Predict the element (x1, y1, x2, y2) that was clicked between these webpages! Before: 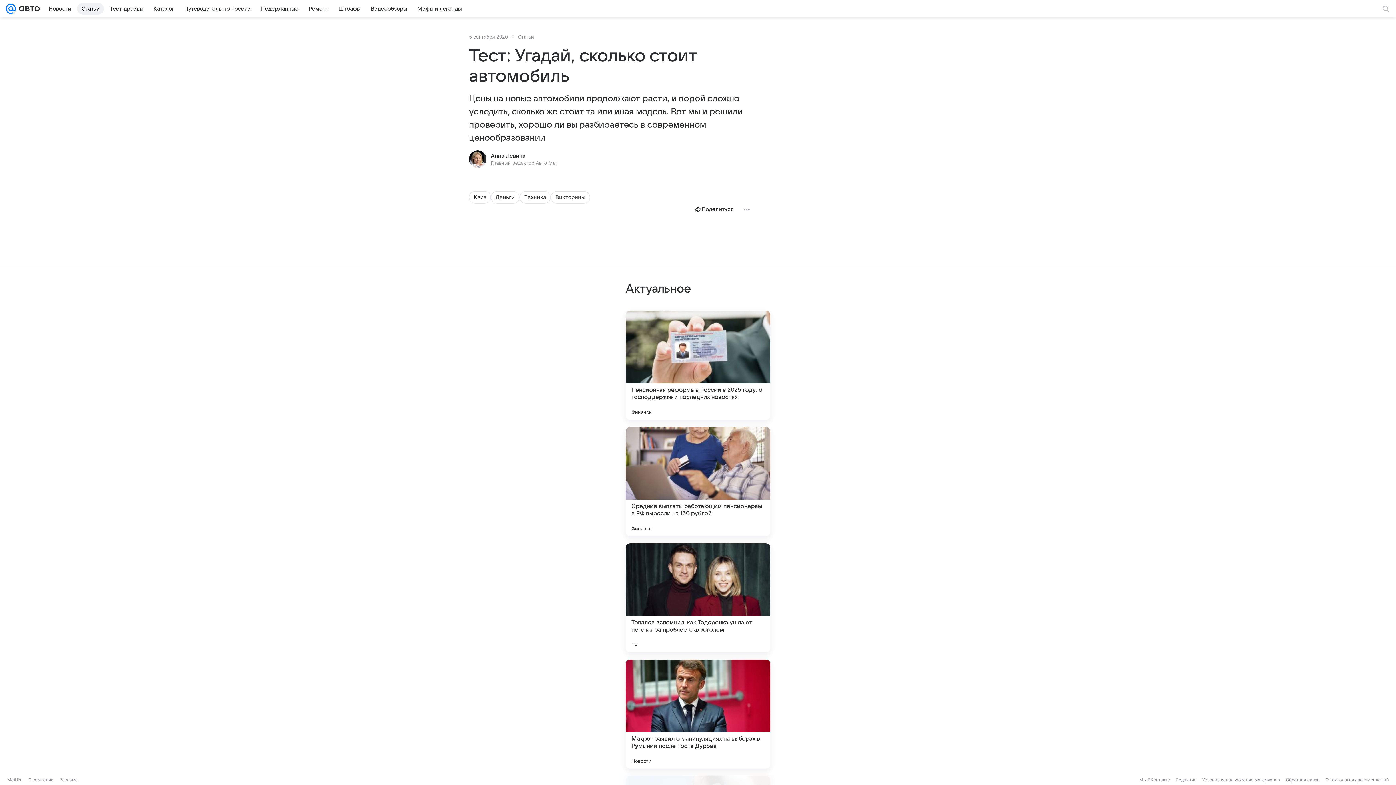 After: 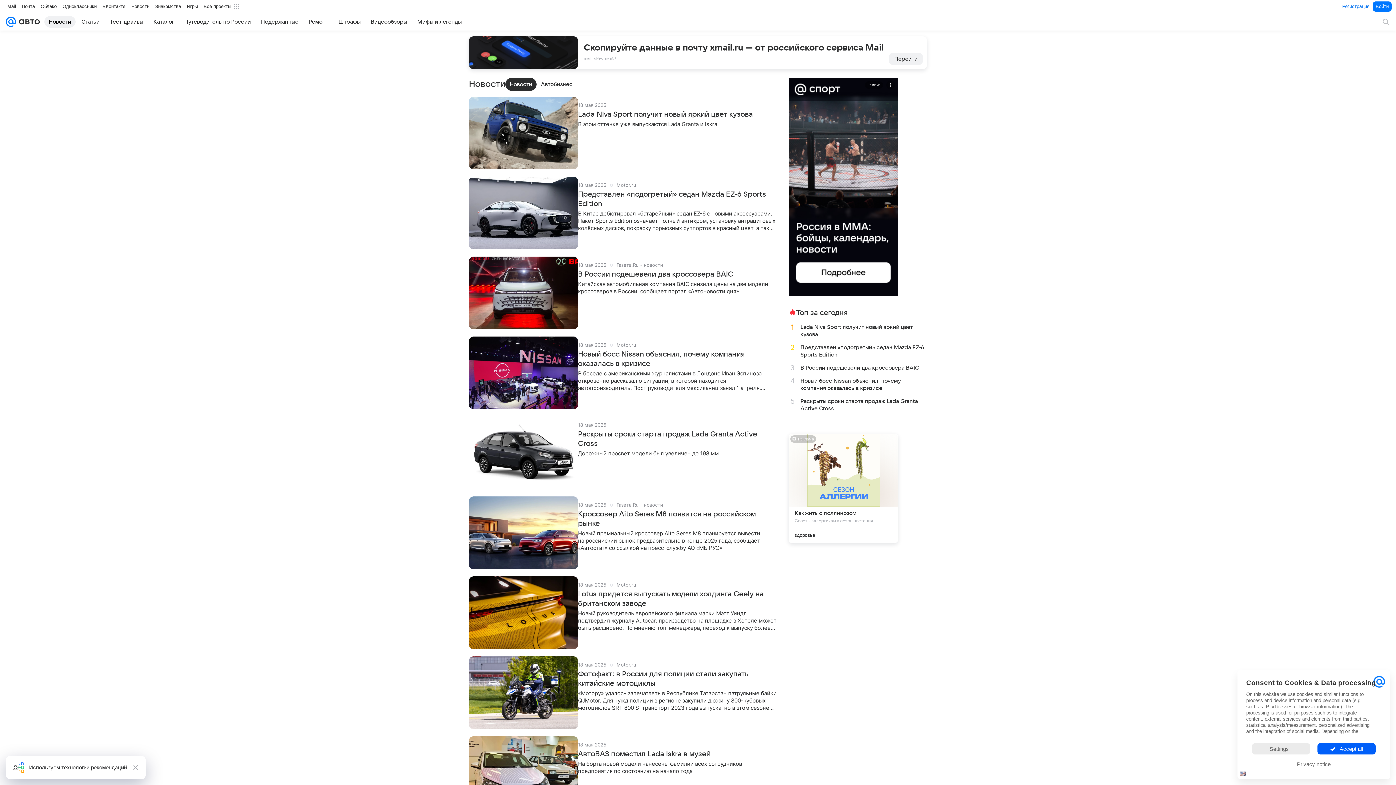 Action: bbox: (44, 2, 75, 14) label: Новости